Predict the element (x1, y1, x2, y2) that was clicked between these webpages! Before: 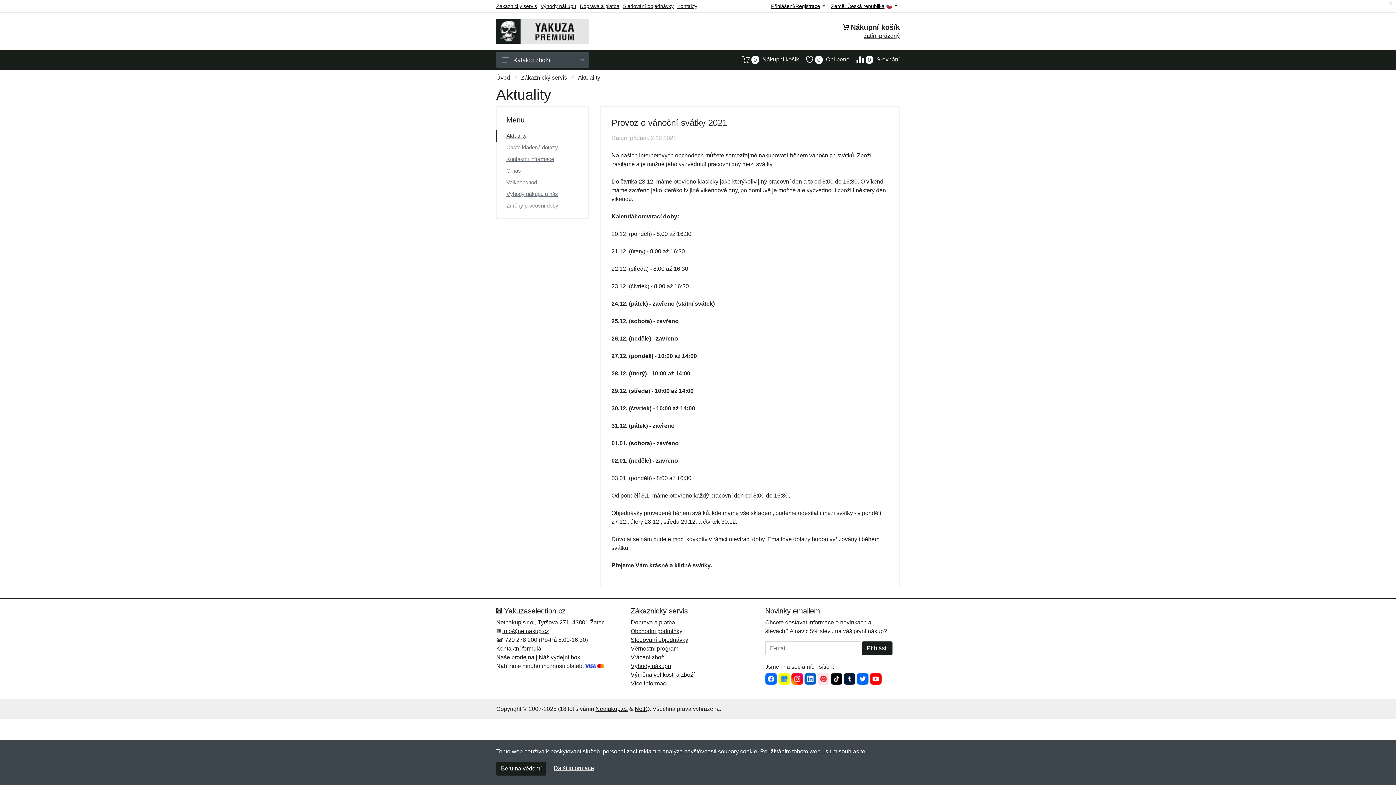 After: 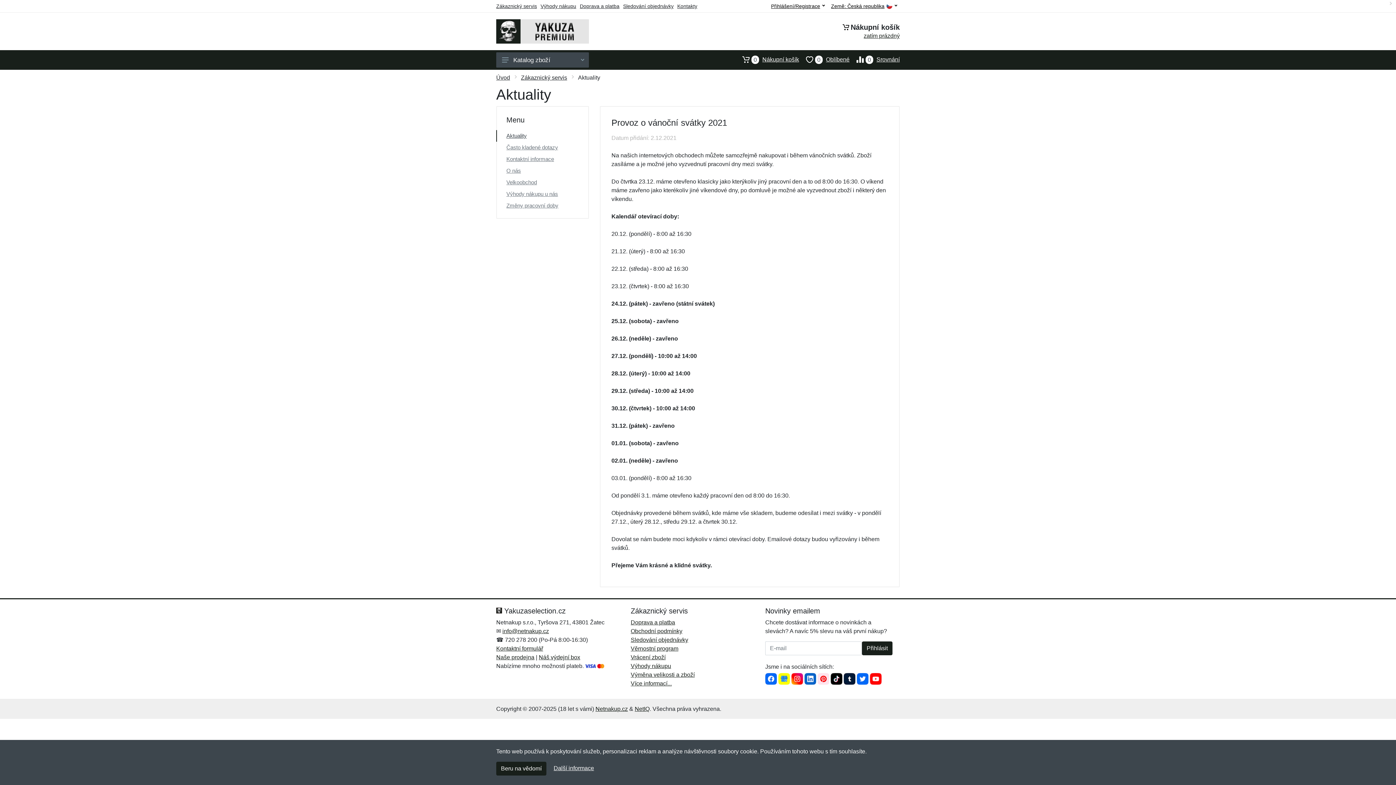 Action: bbox: (804, 675, 816, 681)